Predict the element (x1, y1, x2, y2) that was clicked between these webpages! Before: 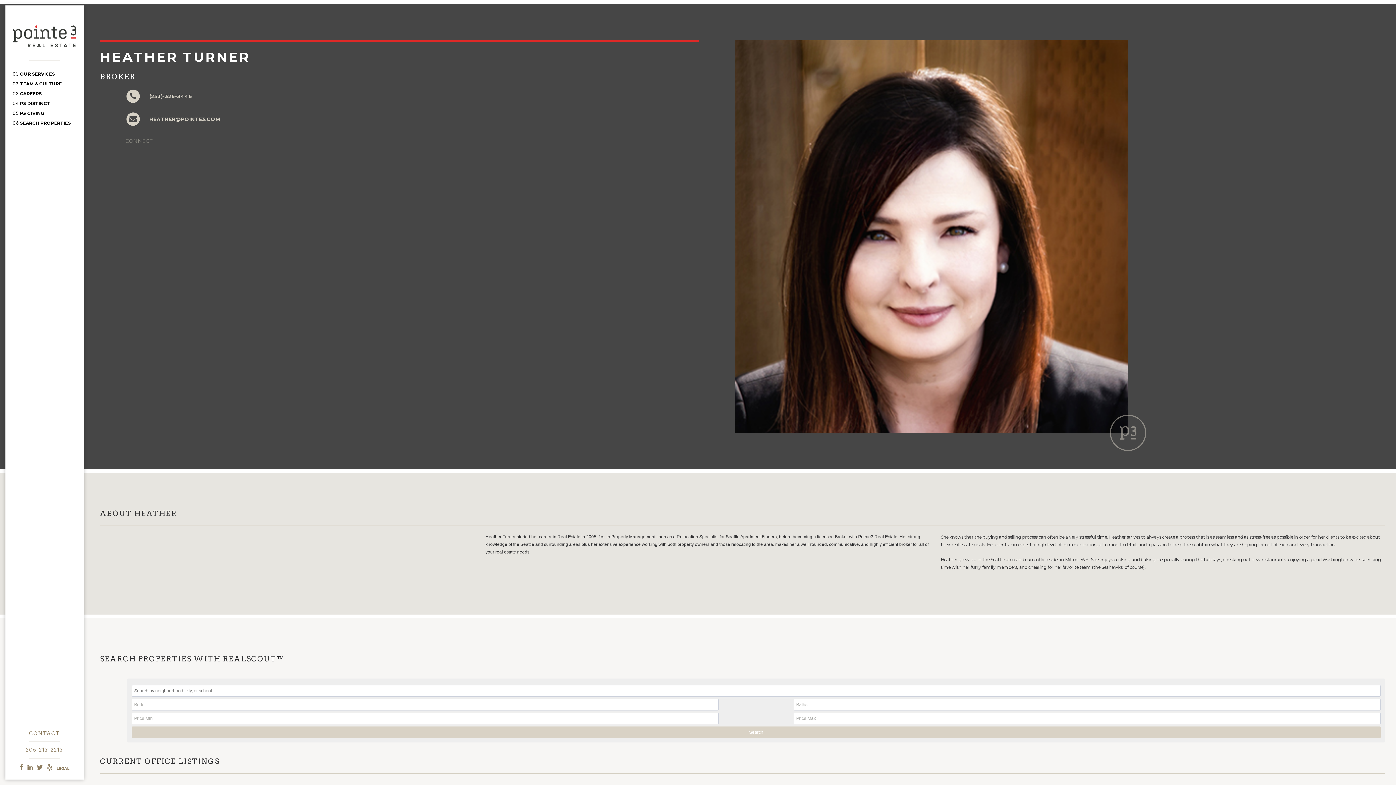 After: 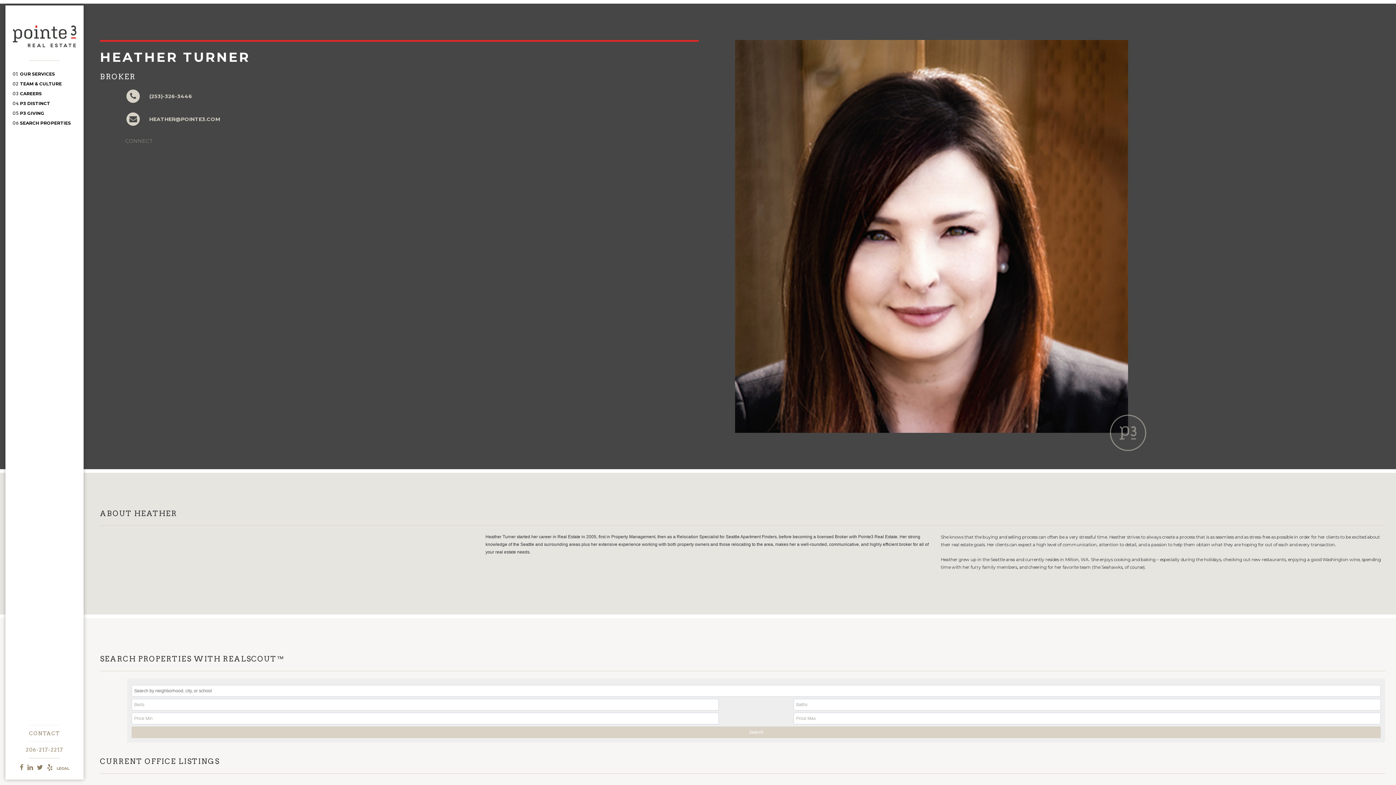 Action: bbox: (131, 726, 1381, 738) label: Search